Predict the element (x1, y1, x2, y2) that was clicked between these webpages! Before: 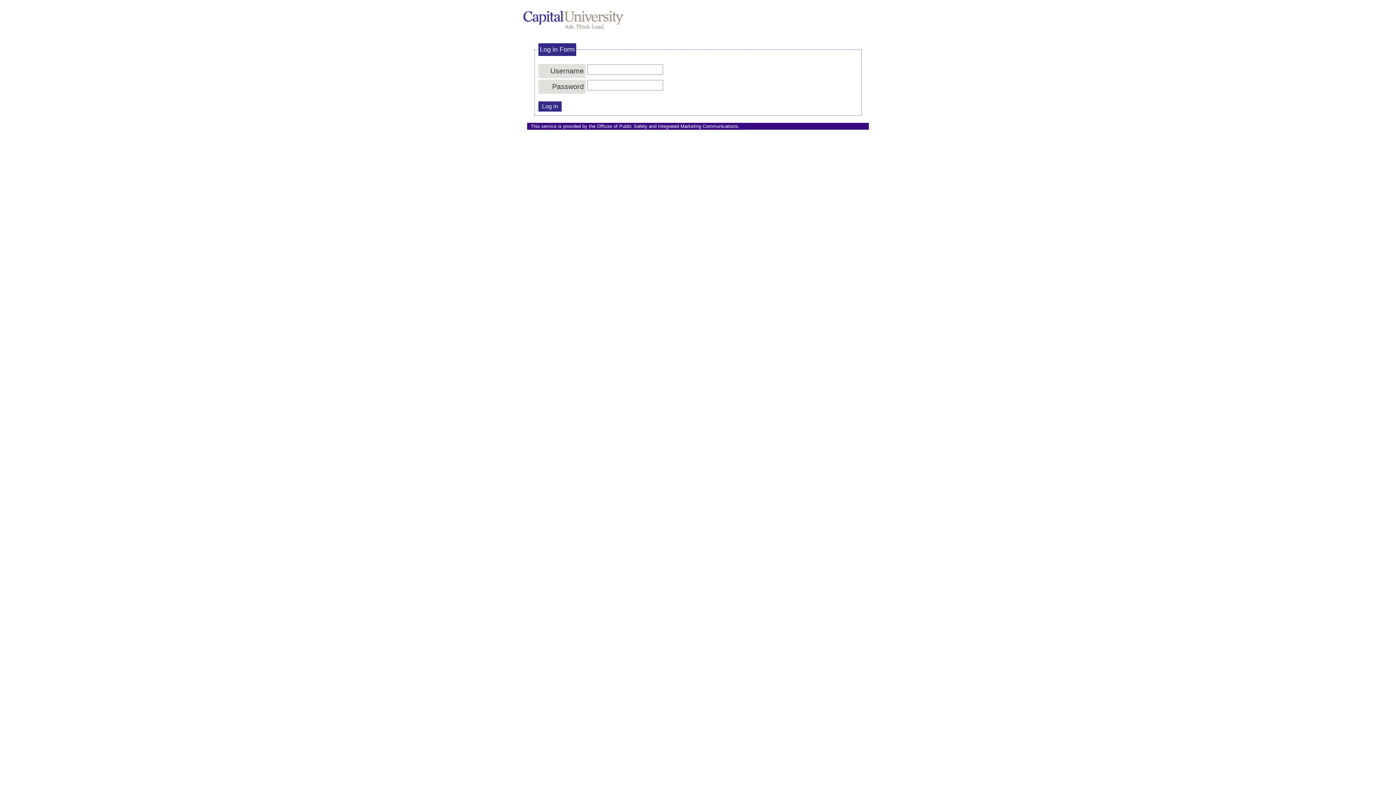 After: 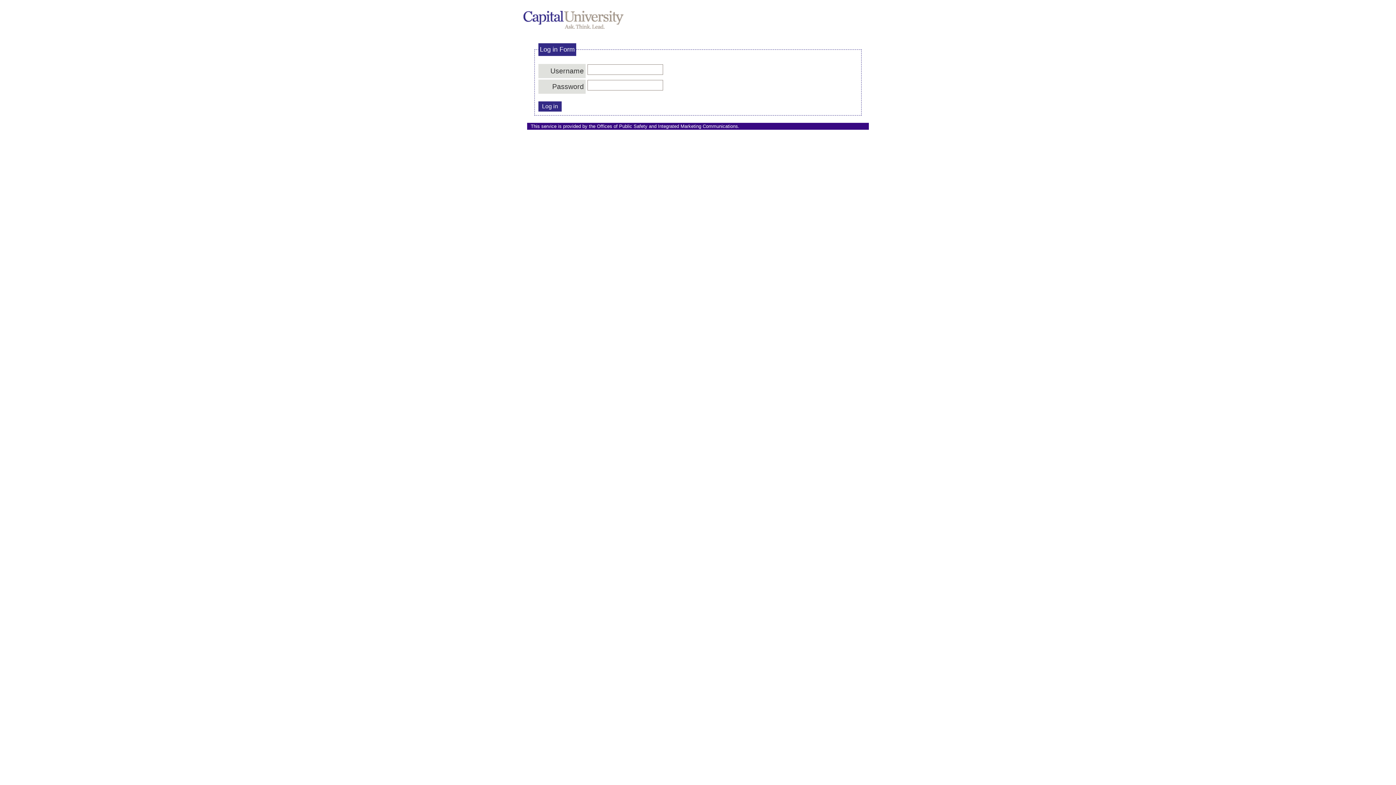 Action: bbox: (523, 20, 623, 30)